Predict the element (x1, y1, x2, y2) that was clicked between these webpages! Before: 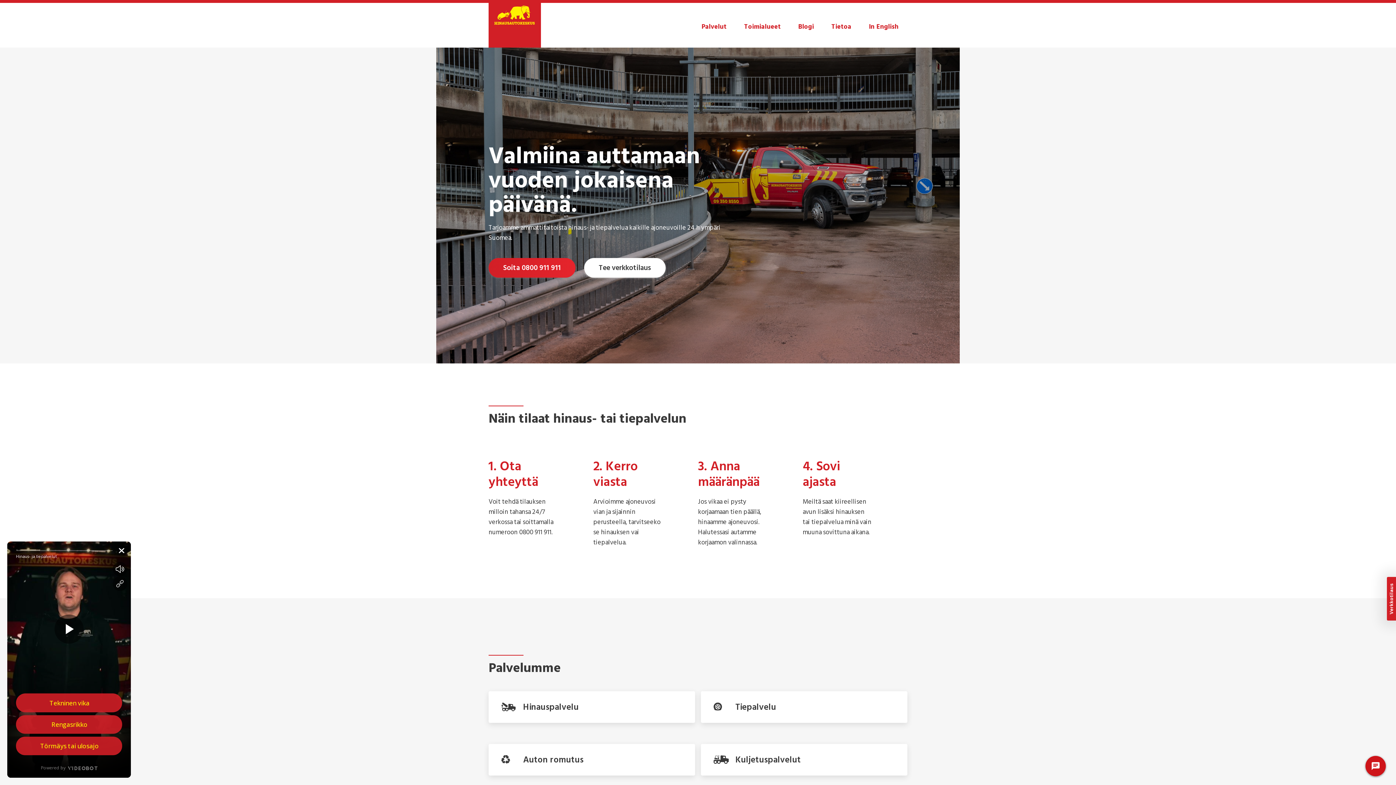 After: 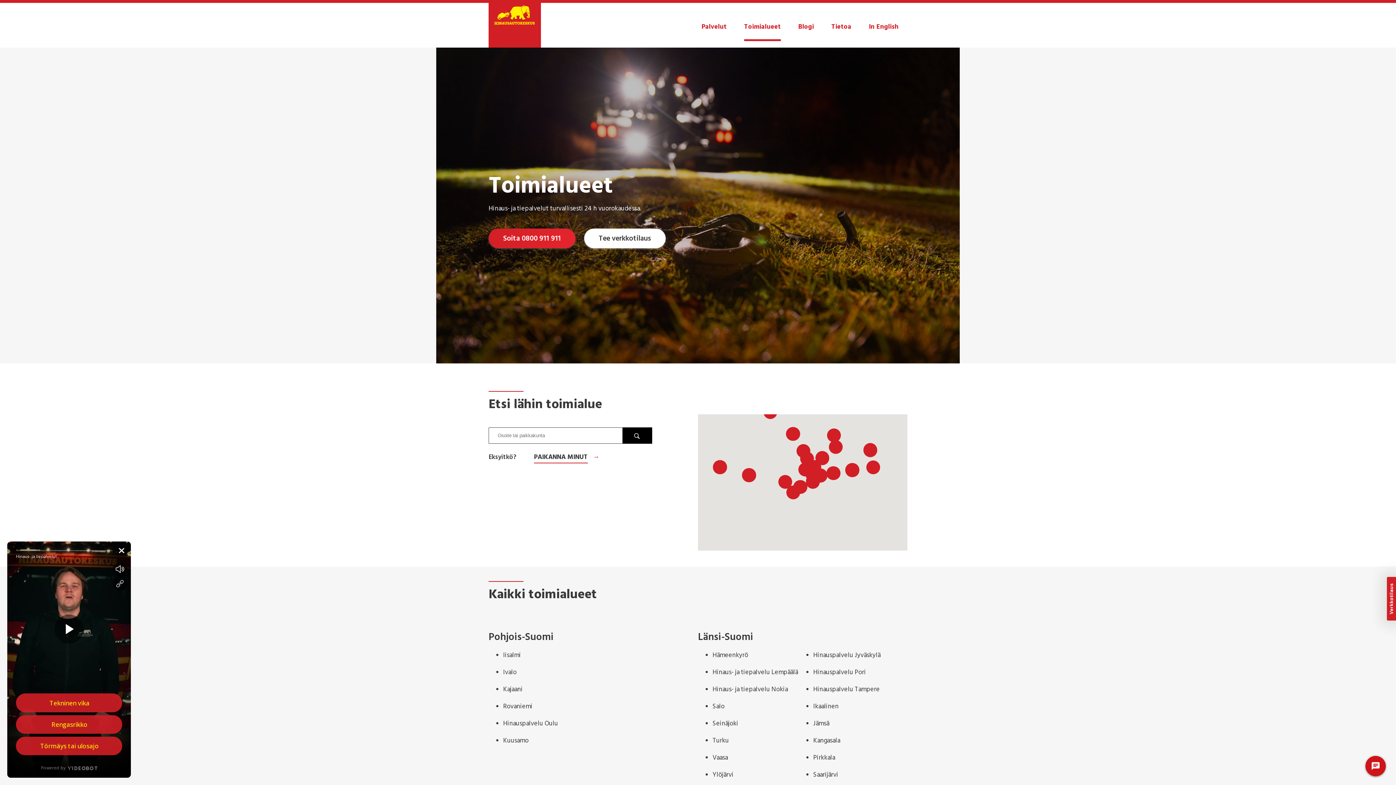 Action: label: Toimialueet bbox: (744, 21, 781, 41)